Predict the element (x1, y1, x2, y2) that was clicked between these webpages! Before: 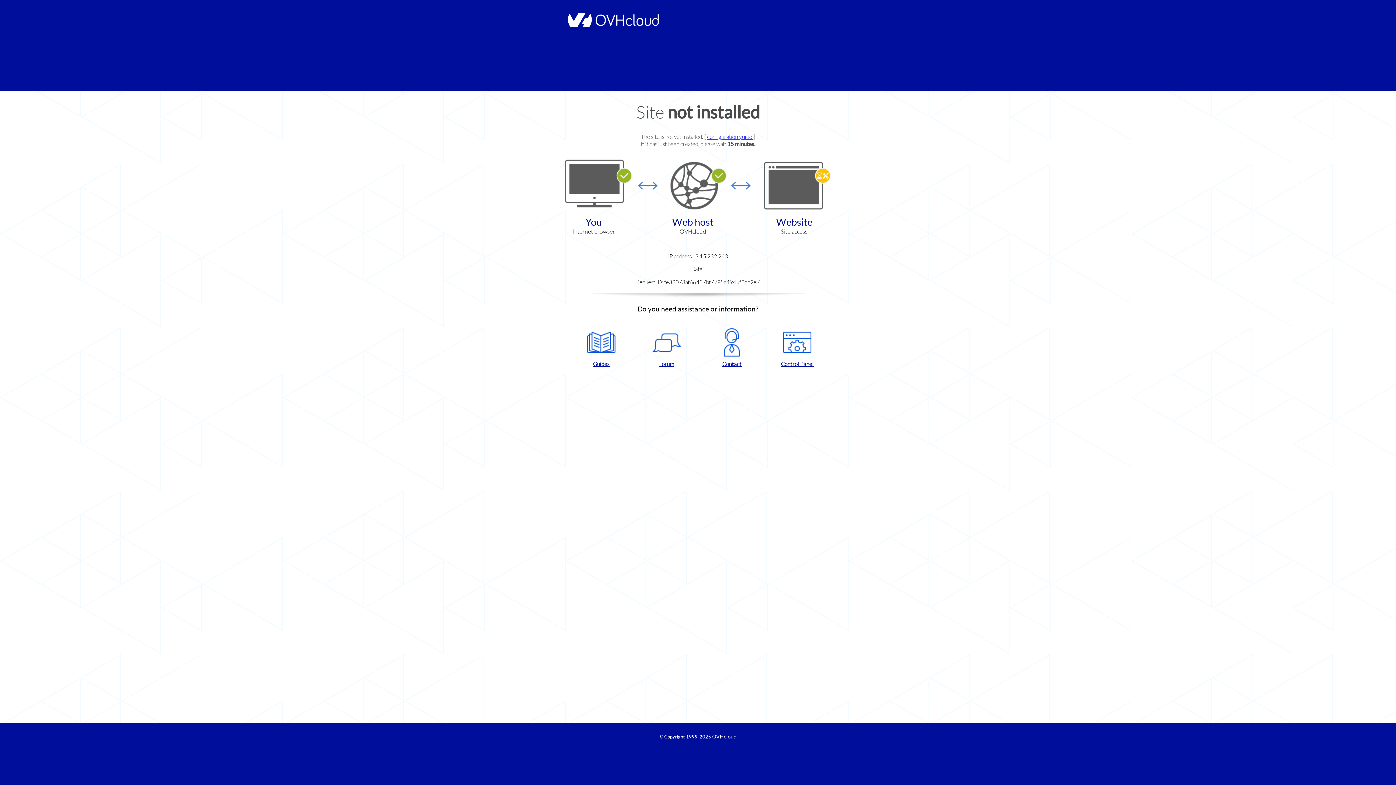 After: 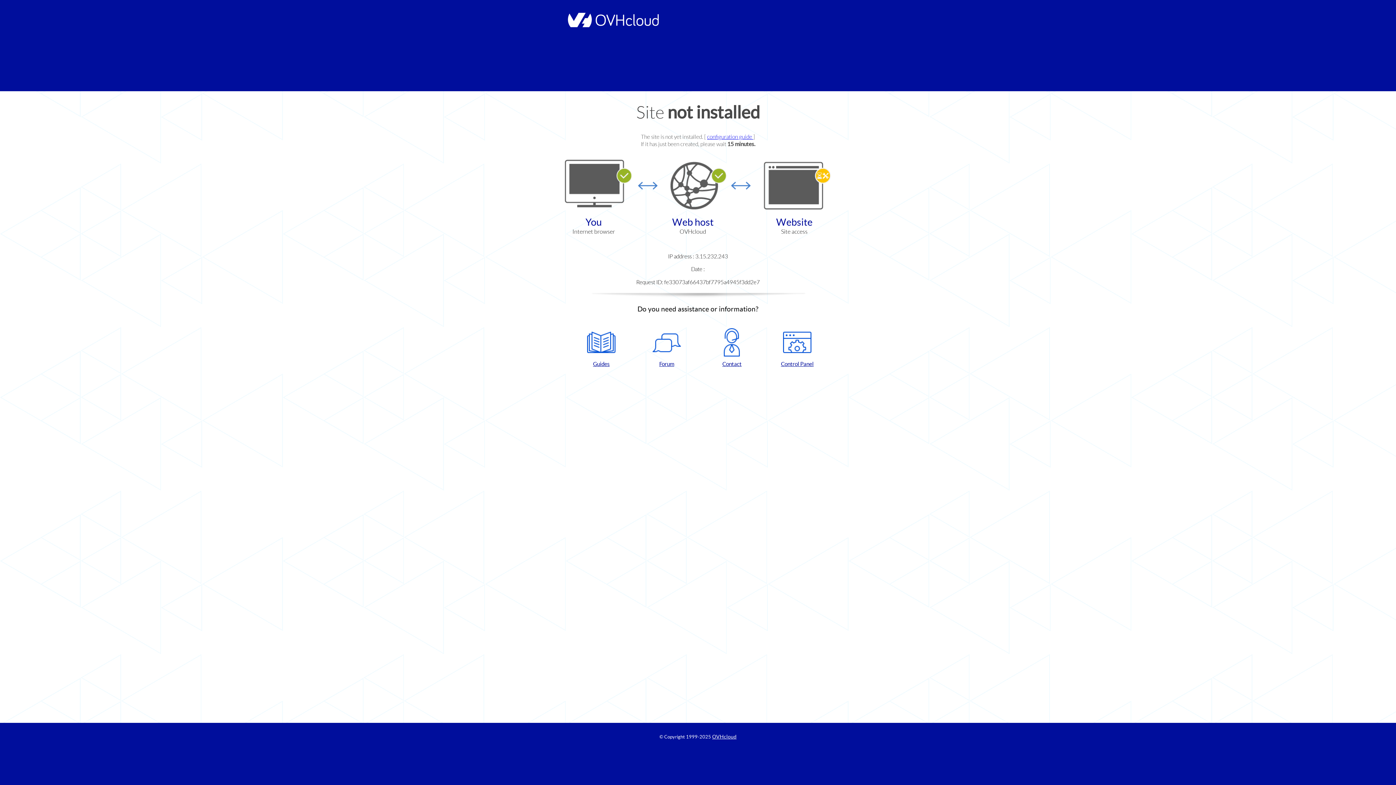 Action: label: Forum bbox: (637, 328, 696, 367)